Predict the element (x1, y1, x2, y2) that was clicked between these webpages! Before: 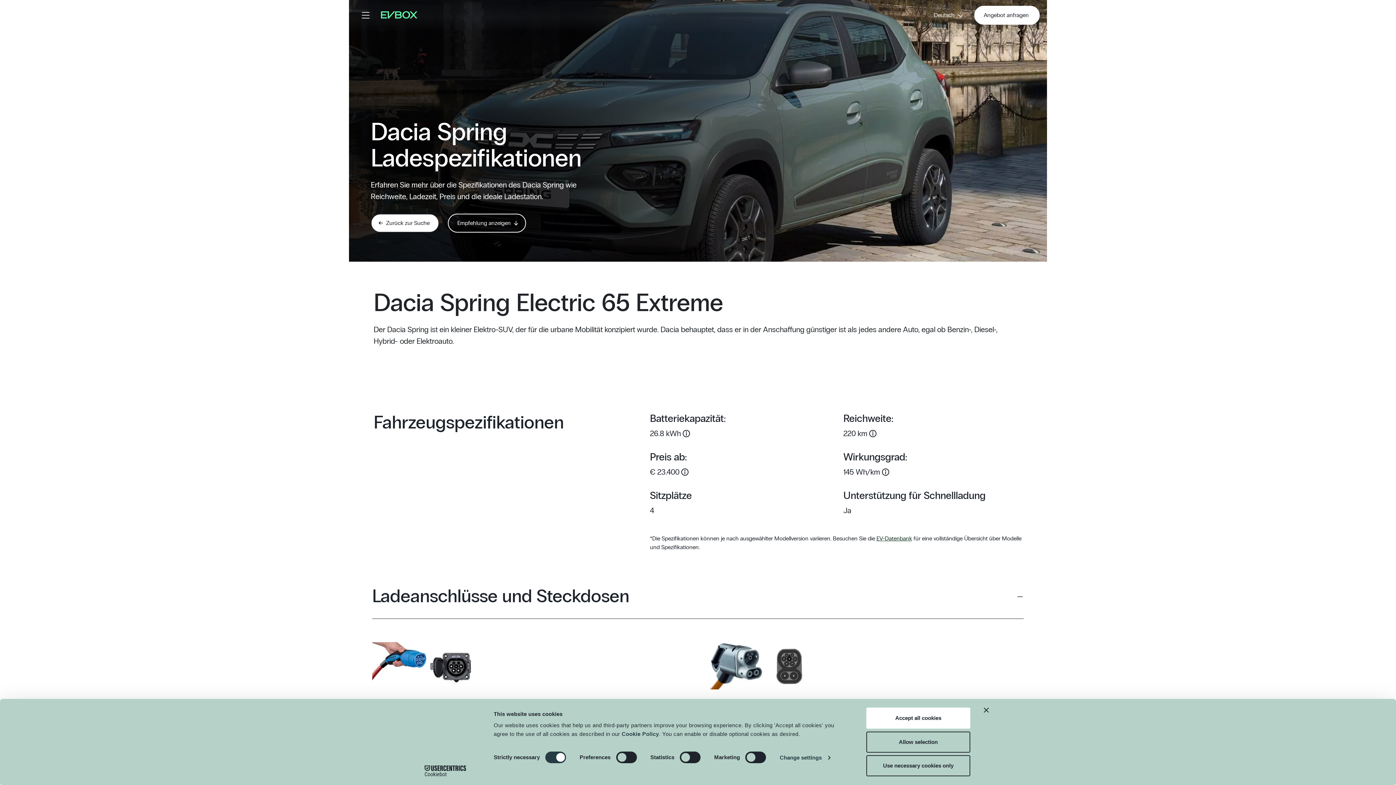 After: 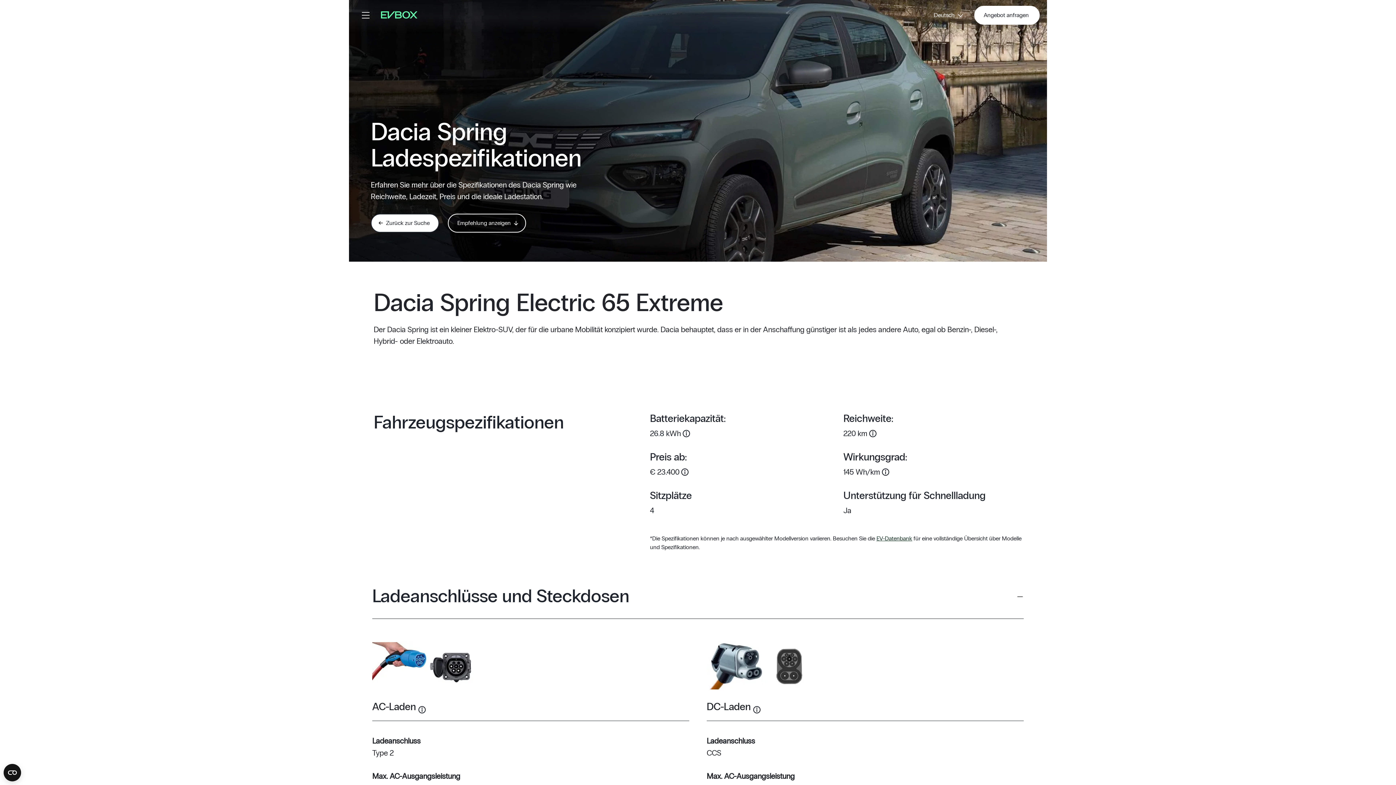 Action: label: Use necessary cookies only bbox: (866, 755, 970, 776)